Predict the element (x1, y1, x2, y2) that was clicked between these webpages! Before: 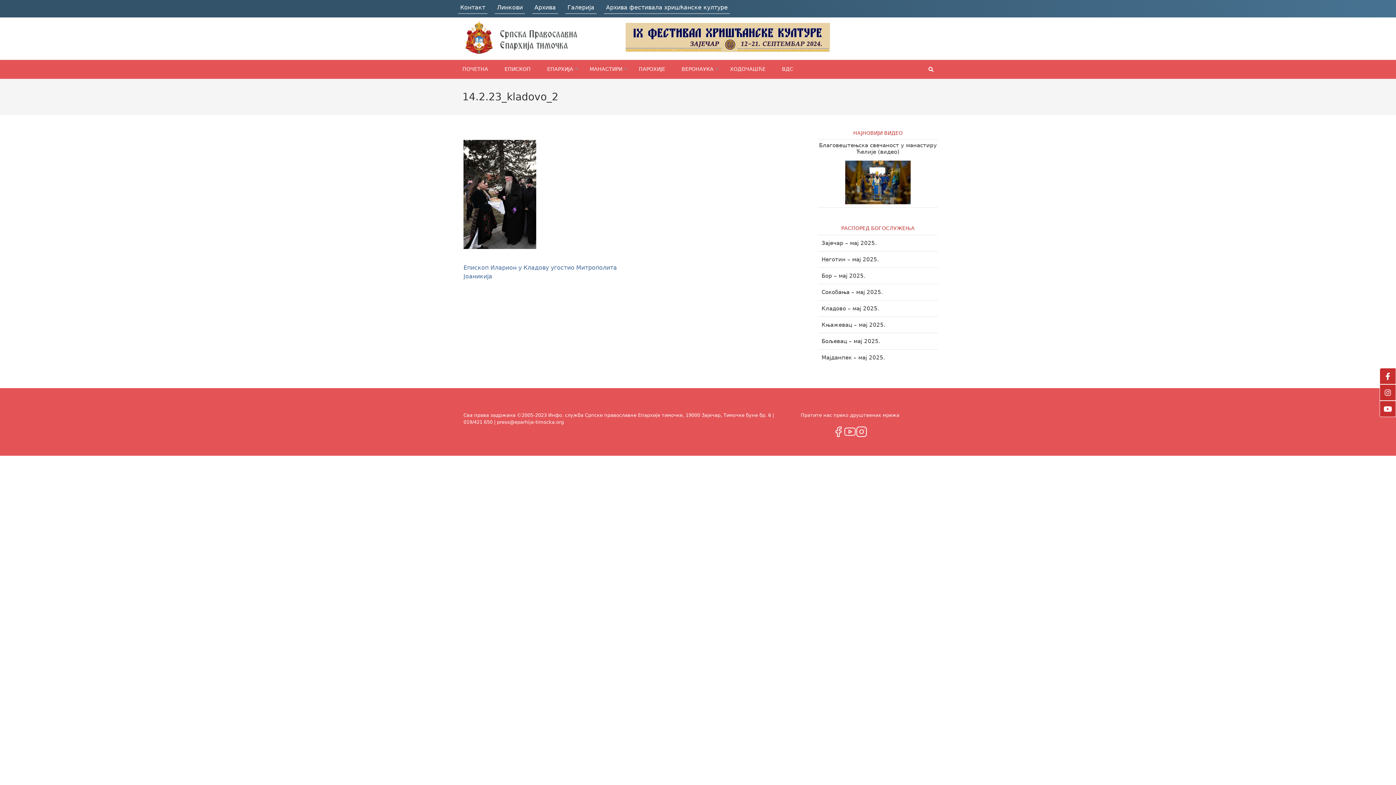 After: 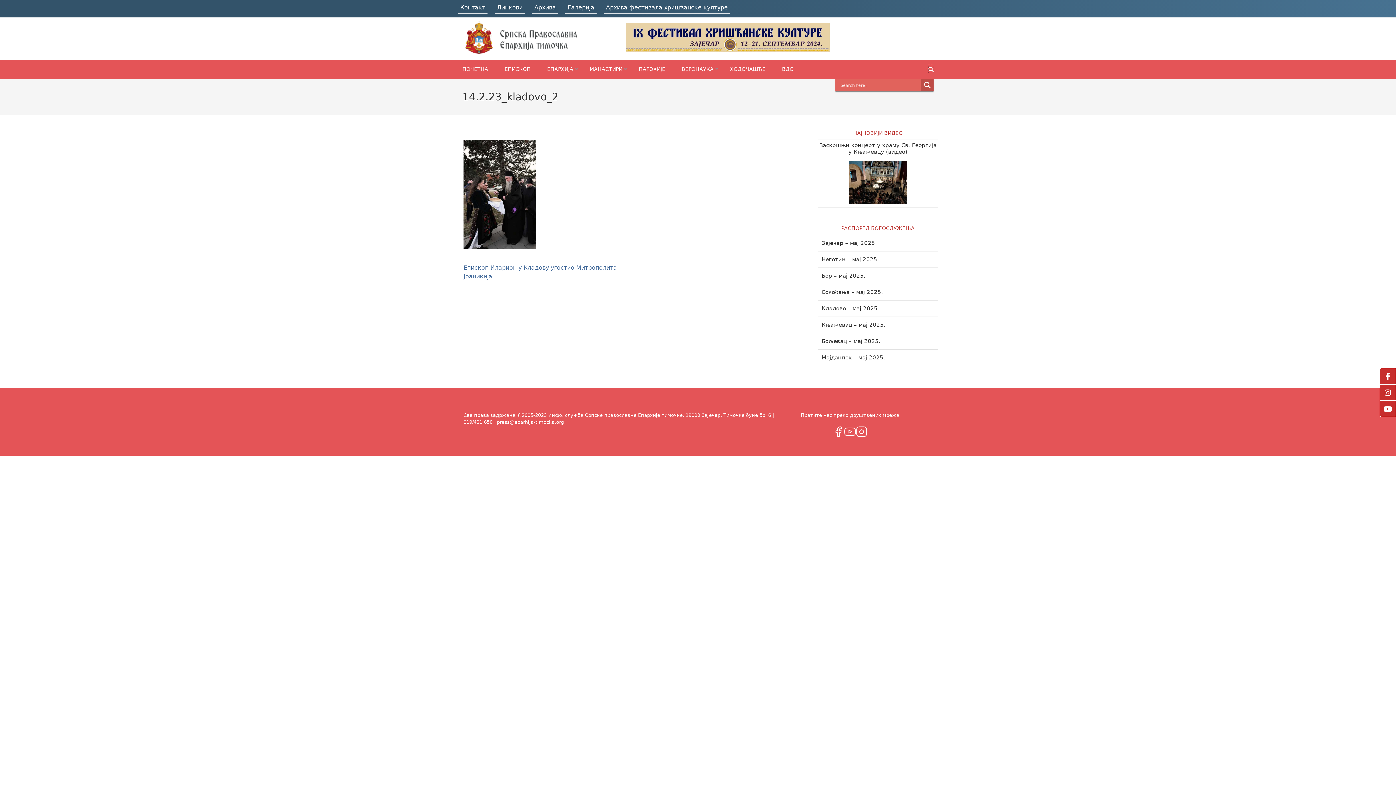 Action: bbox: (928, 65, 933, 73)